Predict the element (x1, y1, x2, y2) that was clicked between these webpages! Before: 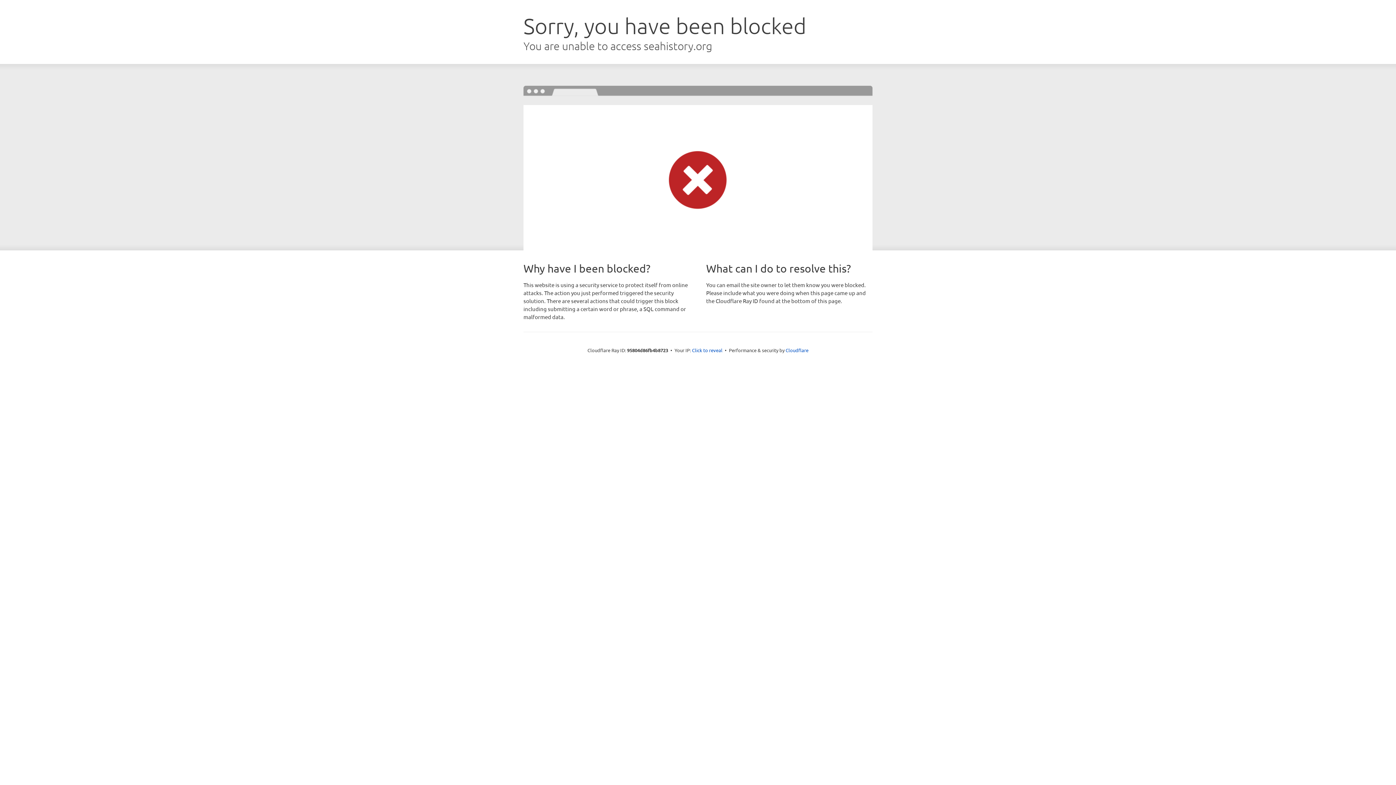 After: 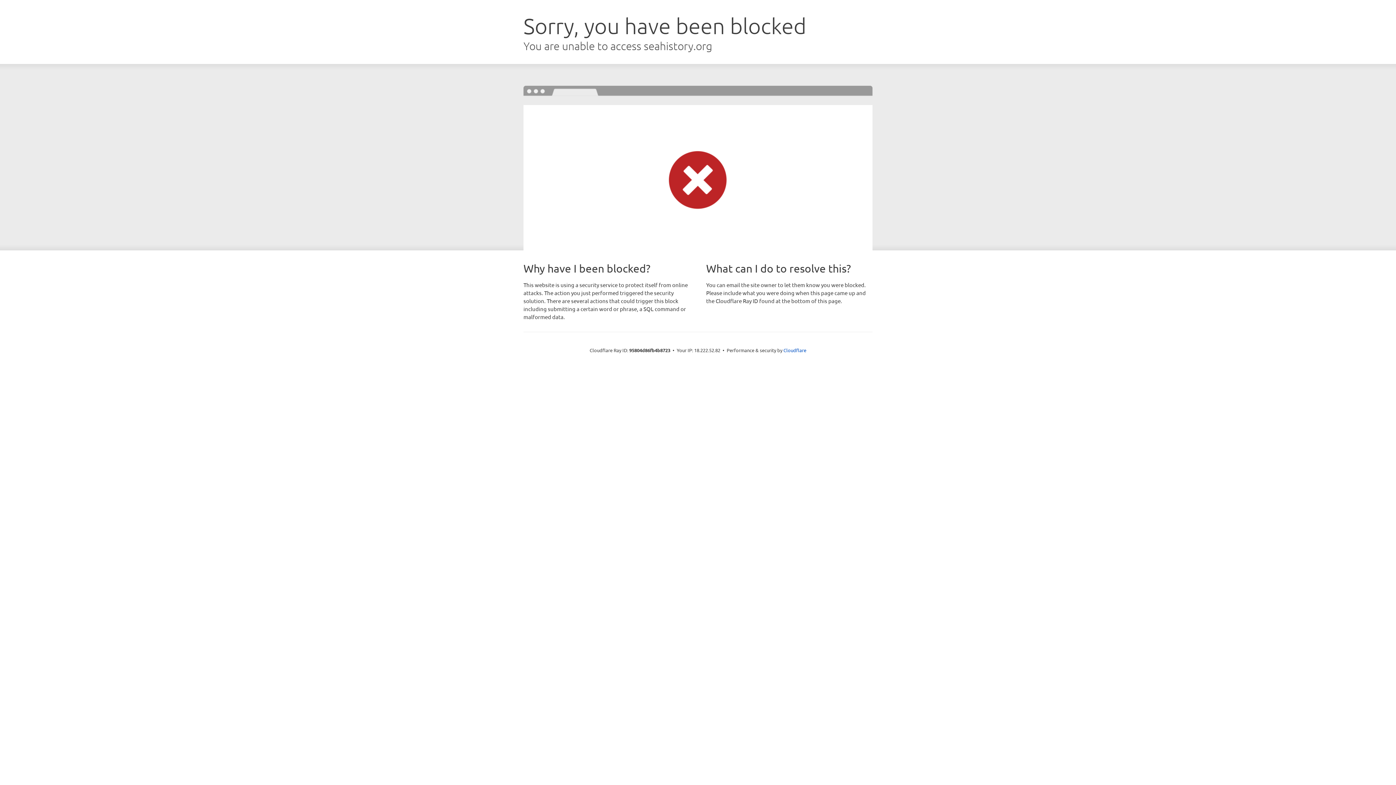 Action: label: Click to reveal bbox: (692, 346, 722, 353)